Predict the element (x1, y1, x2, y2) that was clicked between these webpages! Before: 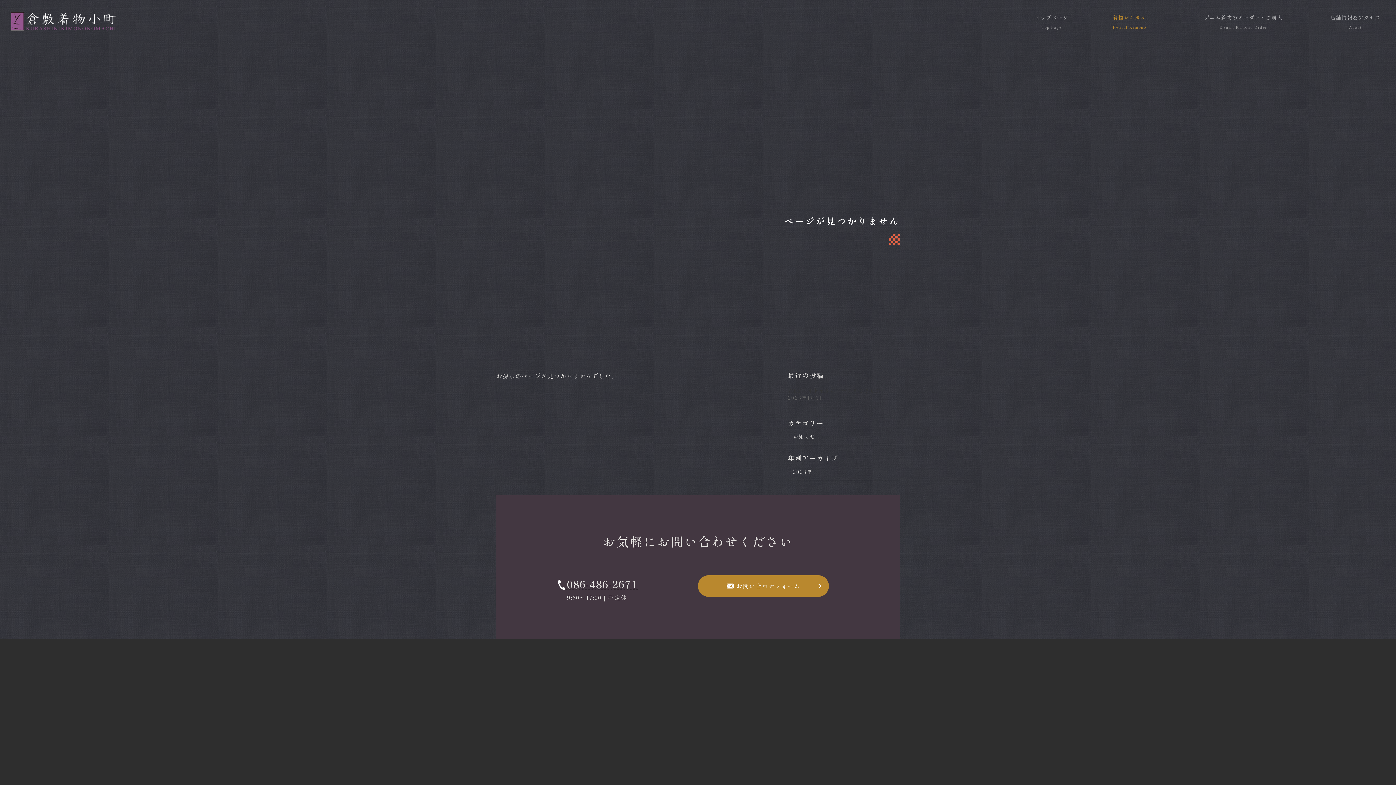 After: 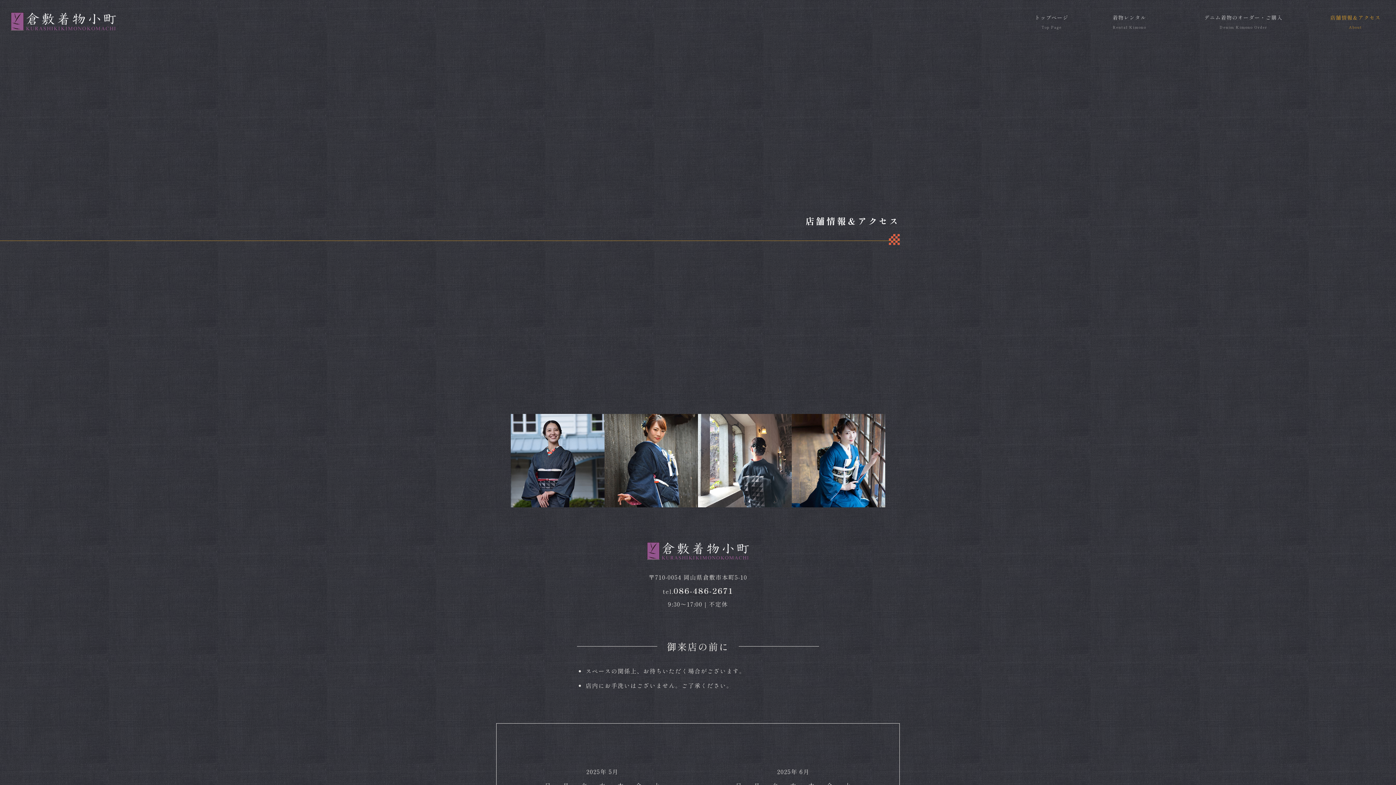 Action: label: 店舗情報＆アクセス bbox: (1315, 0, 1396, 43)